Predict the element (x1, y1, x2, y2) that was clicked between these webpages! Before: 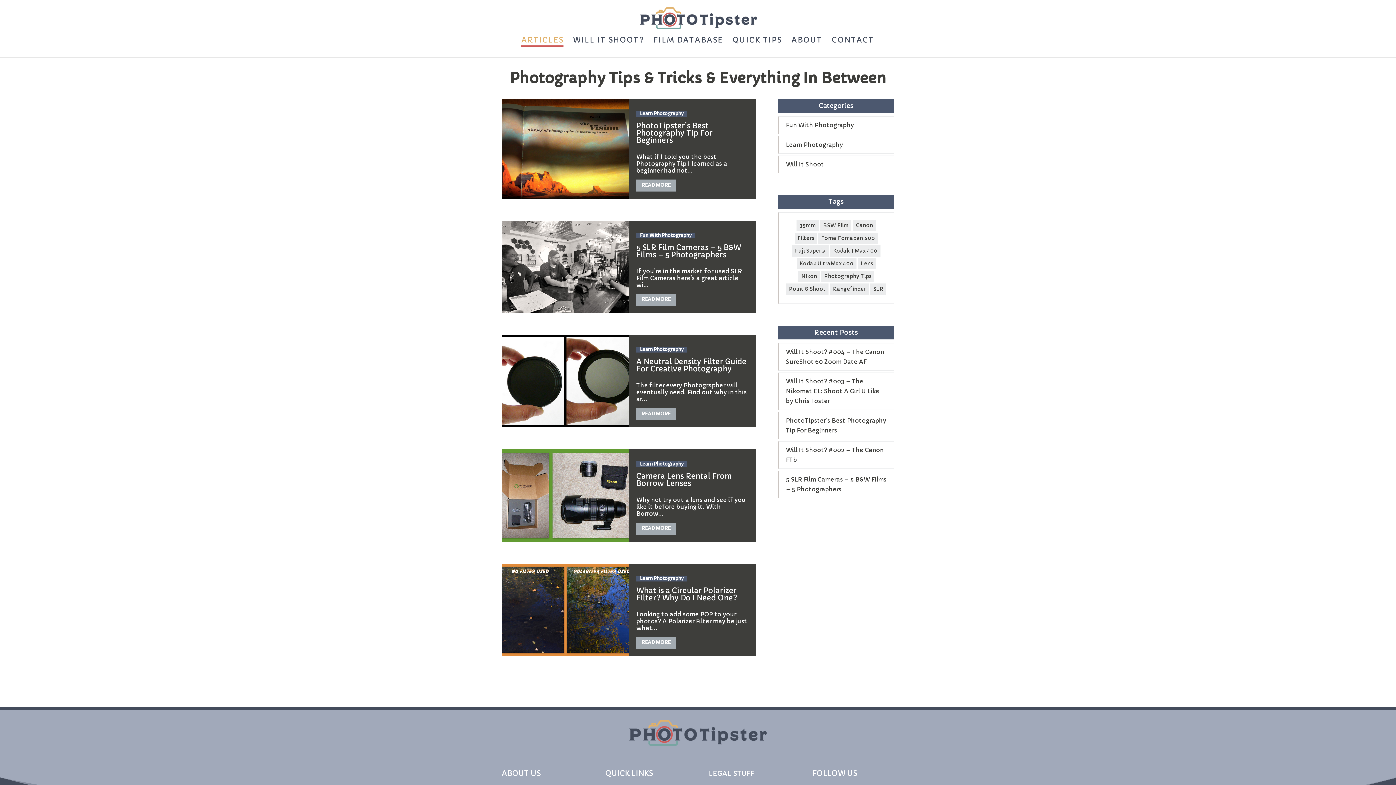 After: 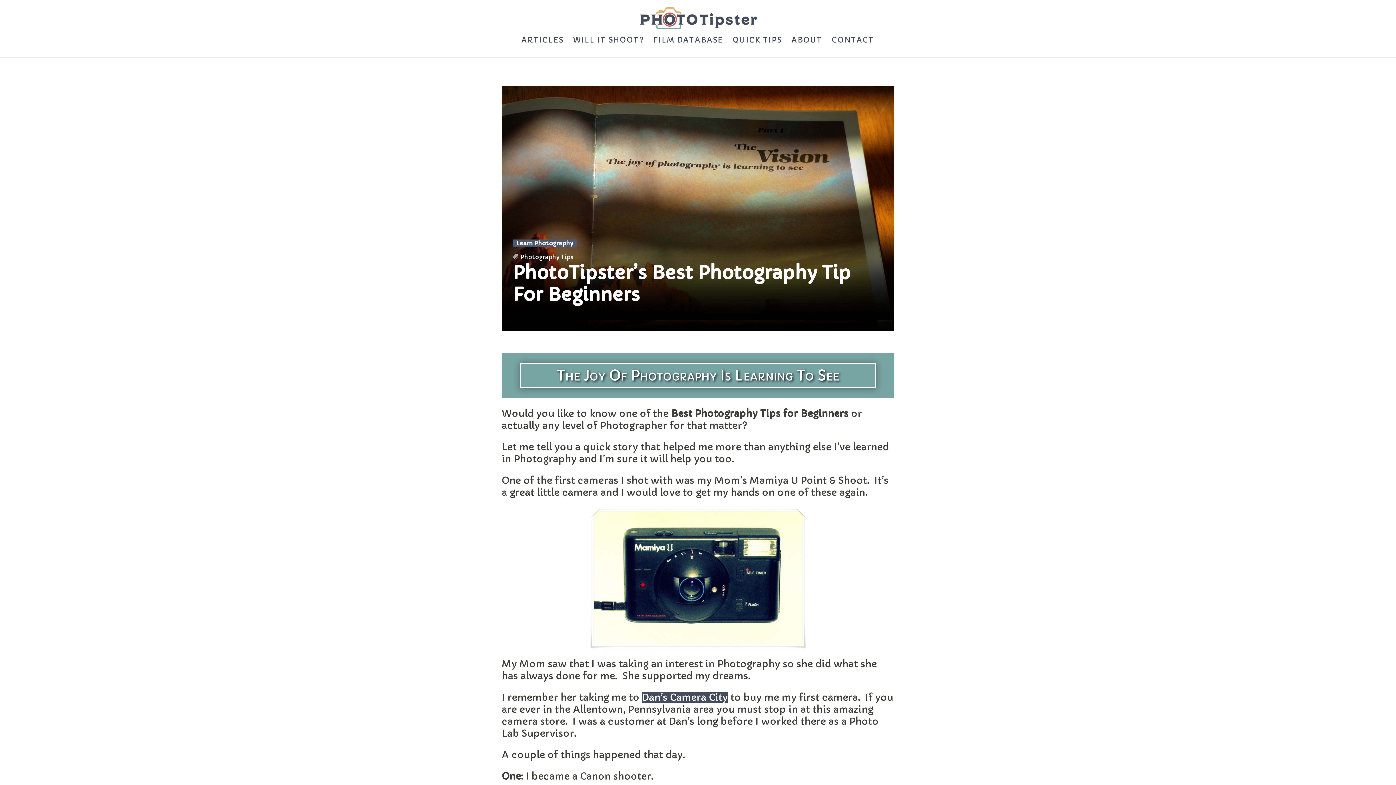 Action: bbox: (636, 179, 676, 191) label: READ MORE